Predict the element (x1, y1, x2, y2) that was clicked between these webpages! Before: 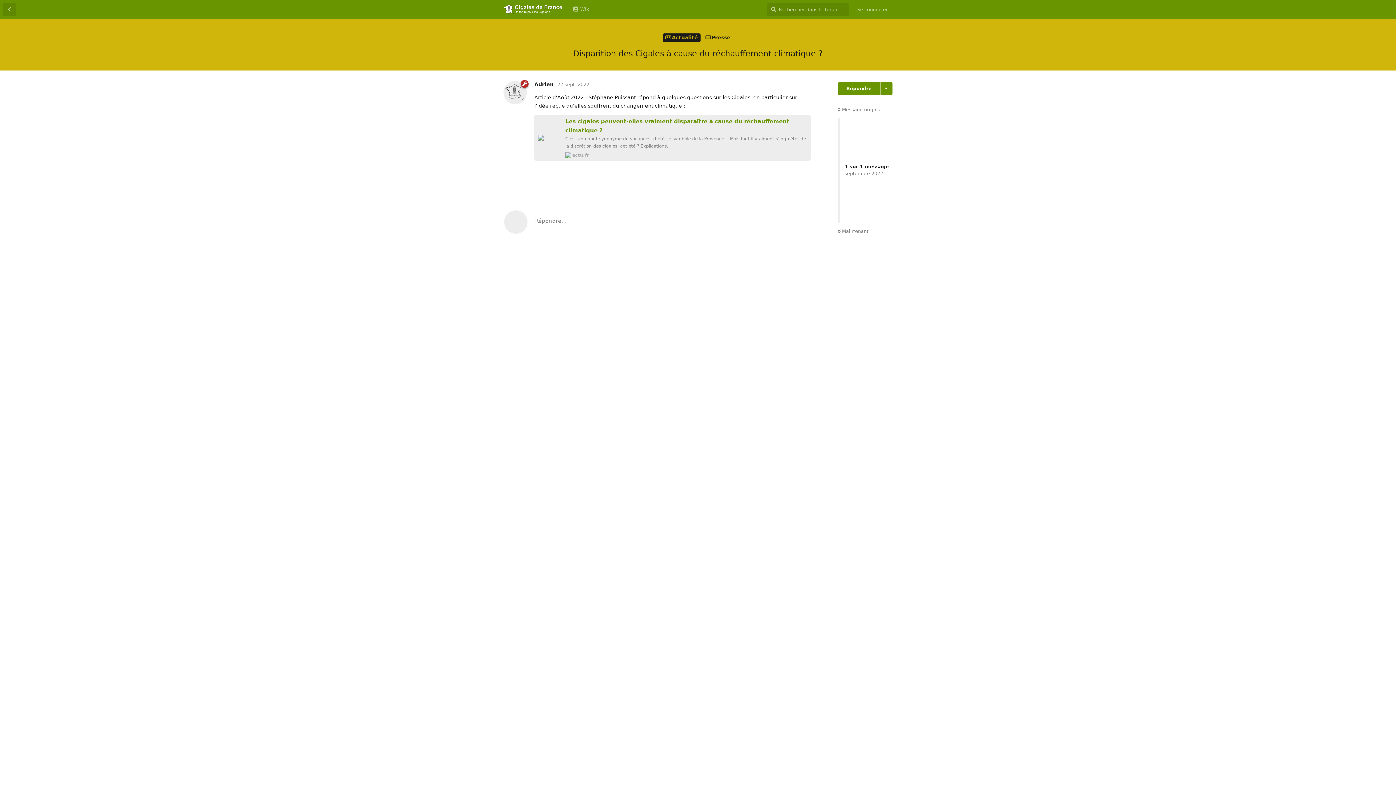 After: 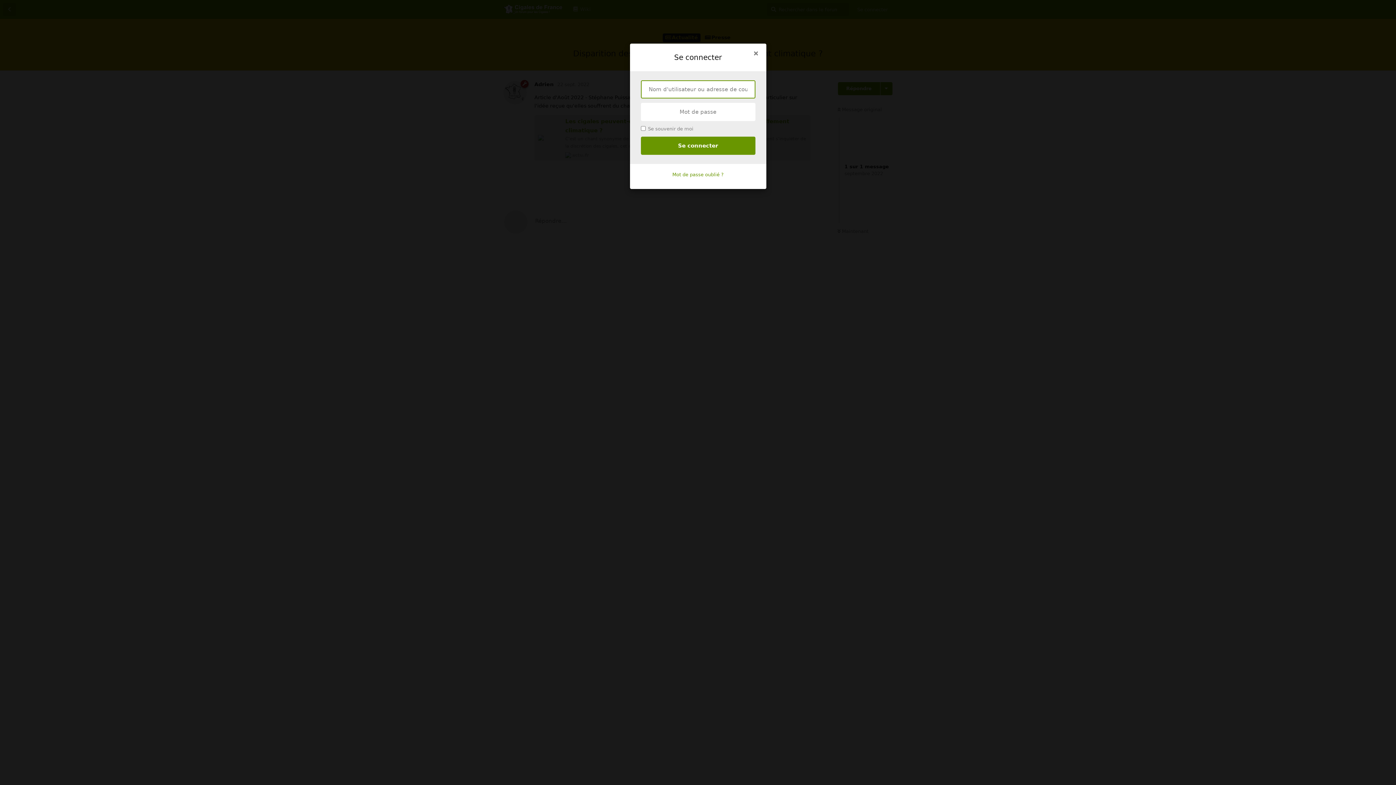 Action: label: Se connecter bbox: (852, 3, 892, 16)